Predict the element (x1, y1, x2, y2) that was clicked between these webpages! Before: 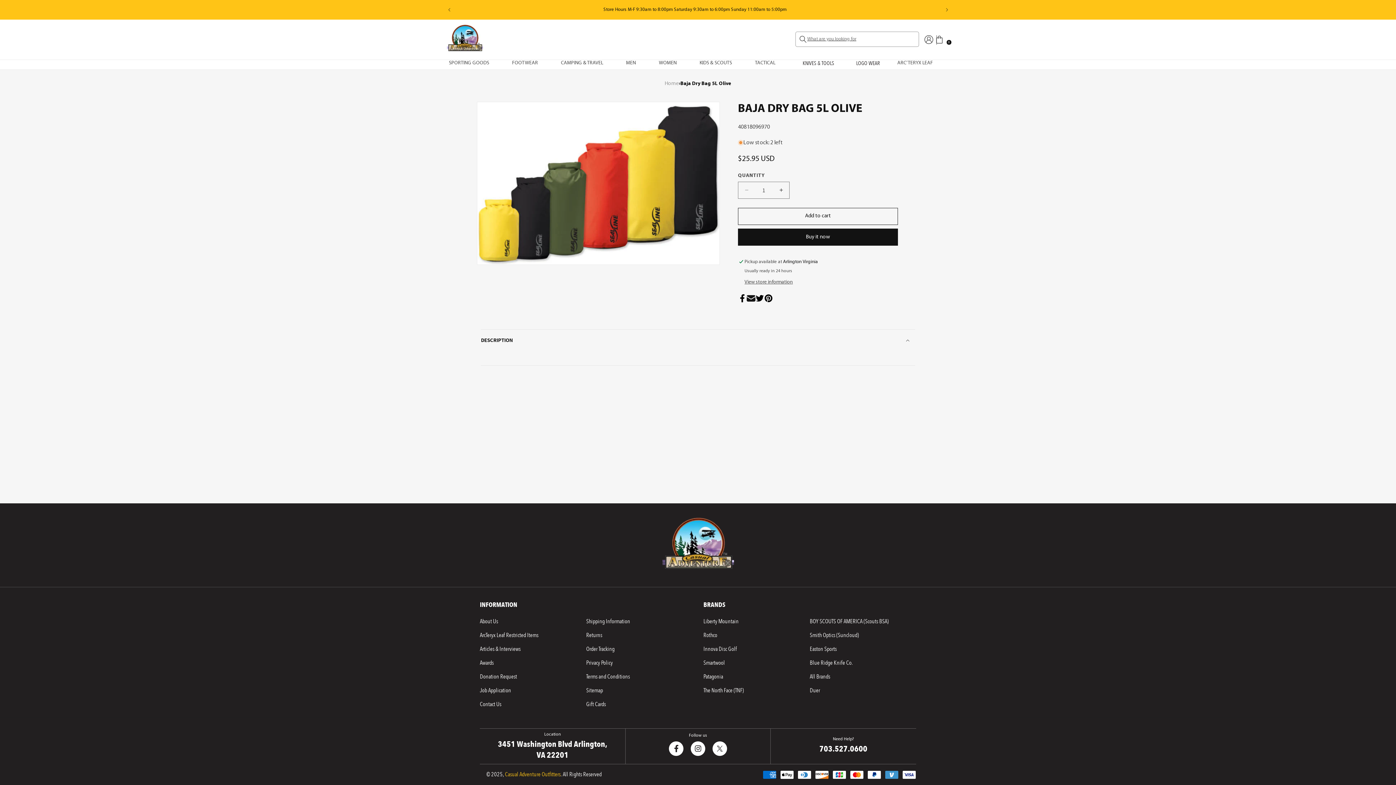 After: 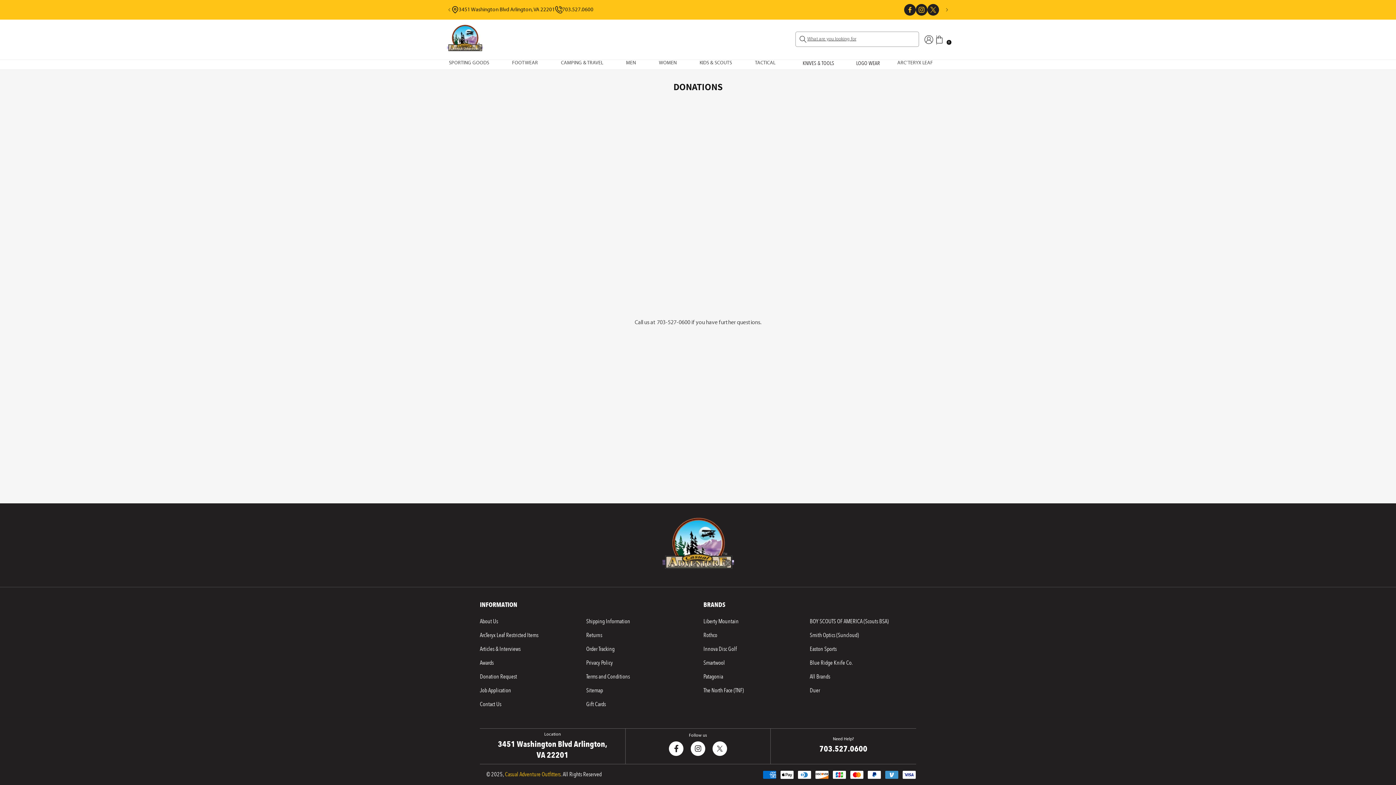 Action: bbox: (480, 670, 517, 684) label: Donation Request